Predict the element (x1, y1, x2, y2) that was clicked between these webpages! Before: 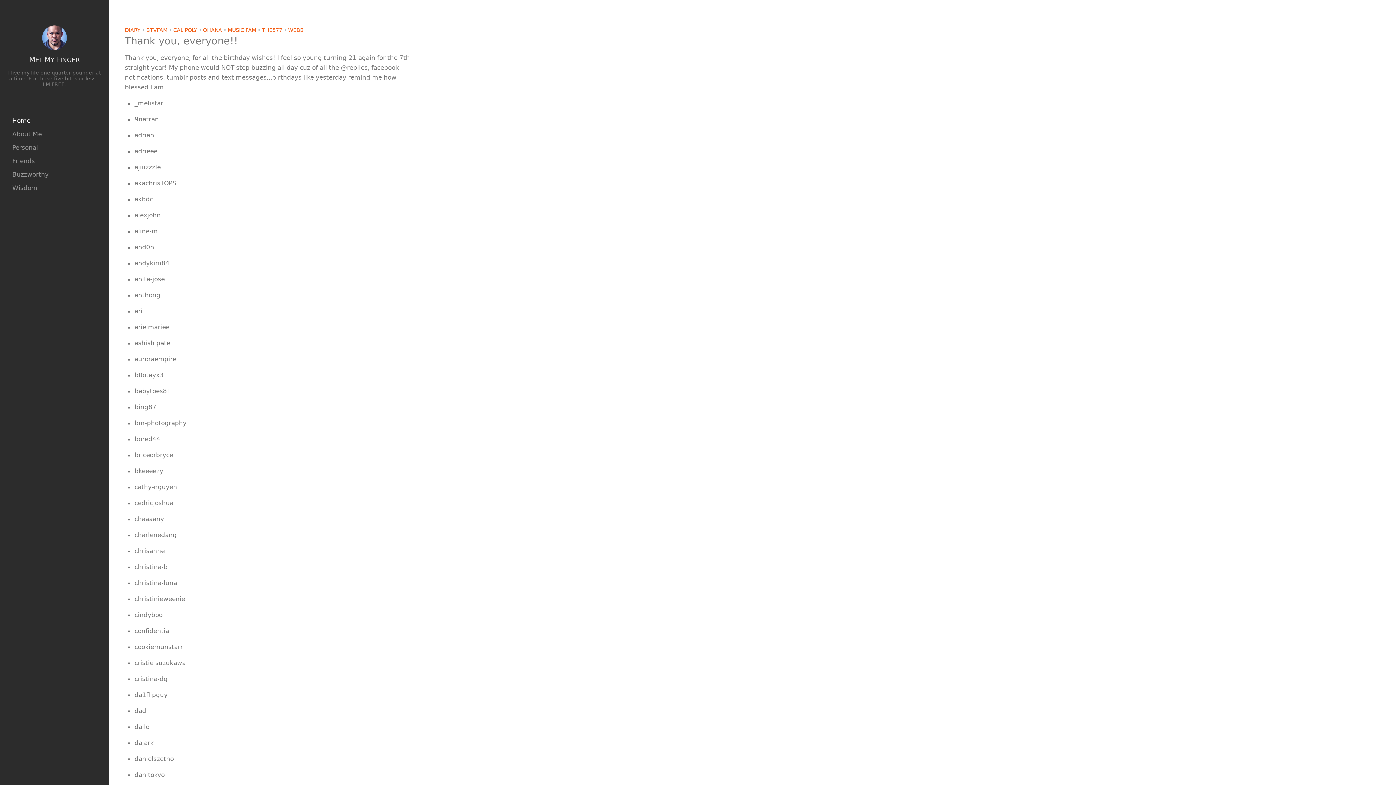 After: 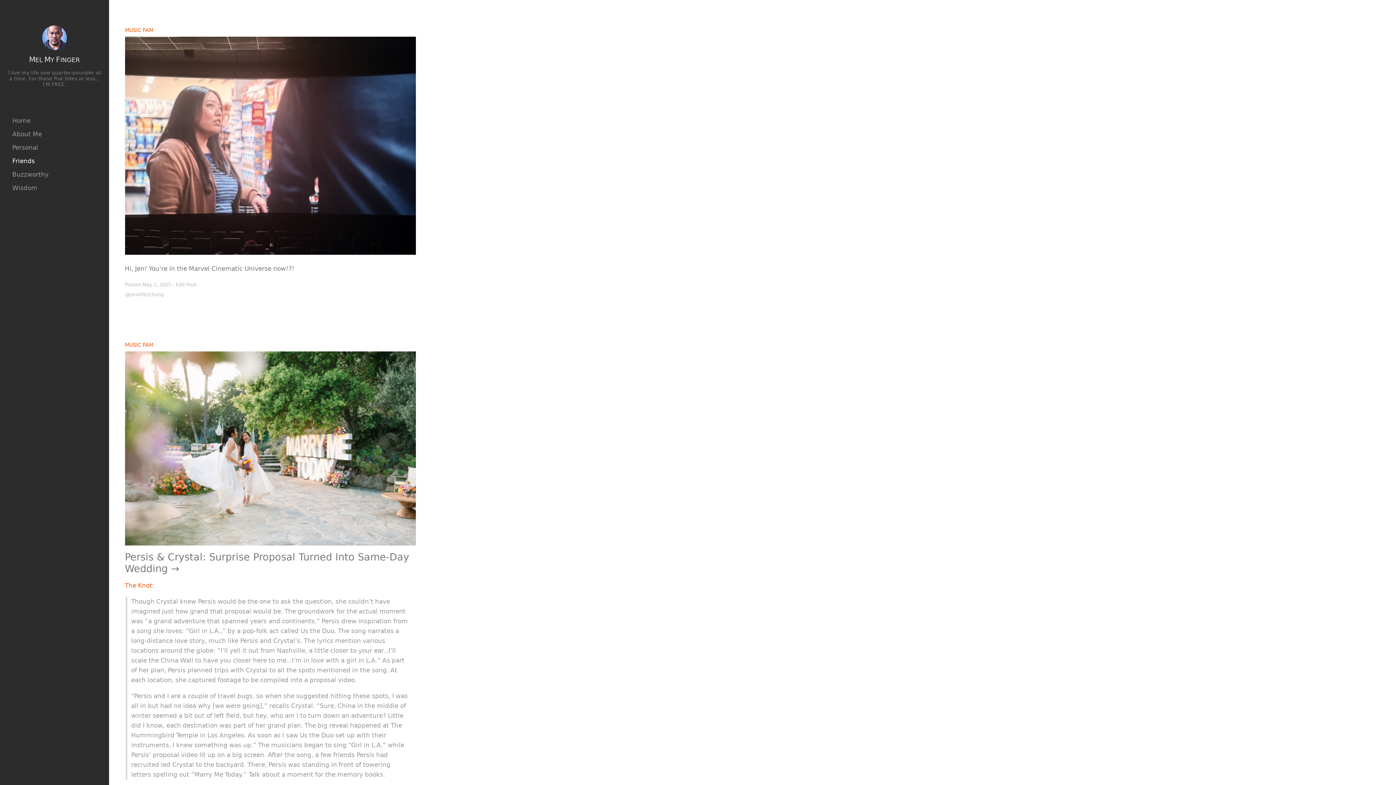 Action: bbox: (10, 154, 98, 168) label: Friends